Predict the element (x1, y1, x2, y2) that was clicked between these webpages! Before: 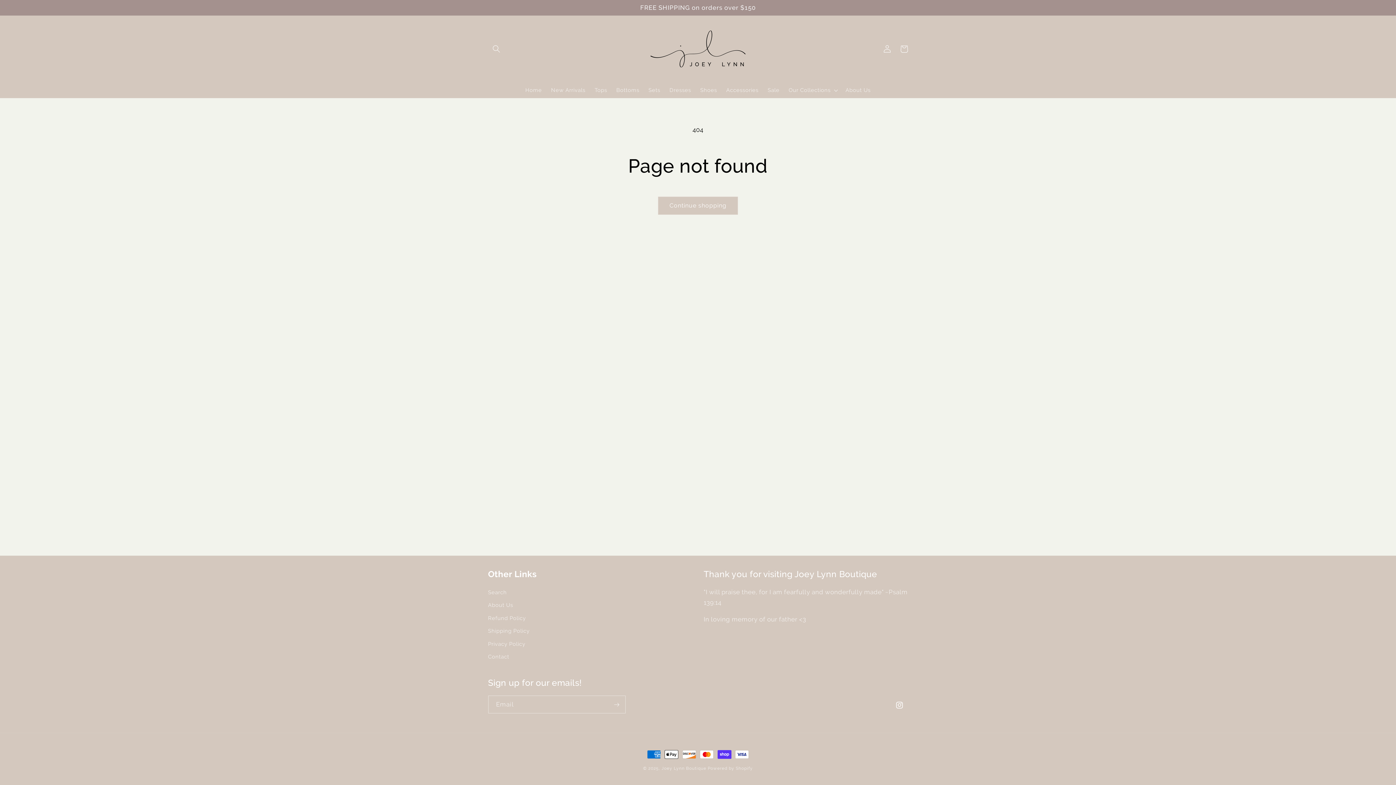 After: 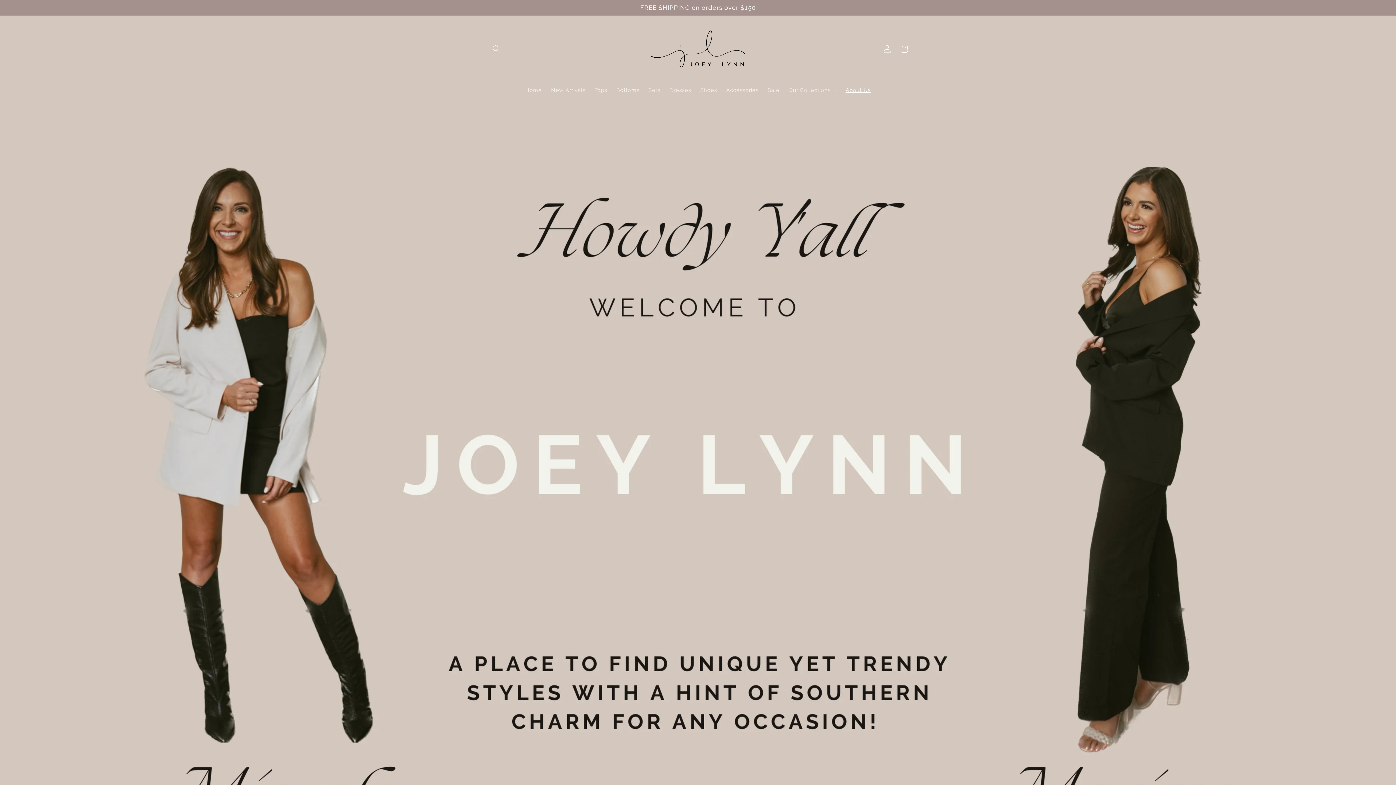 Action: label: About Us bbox: (841, 82, 875, 98)